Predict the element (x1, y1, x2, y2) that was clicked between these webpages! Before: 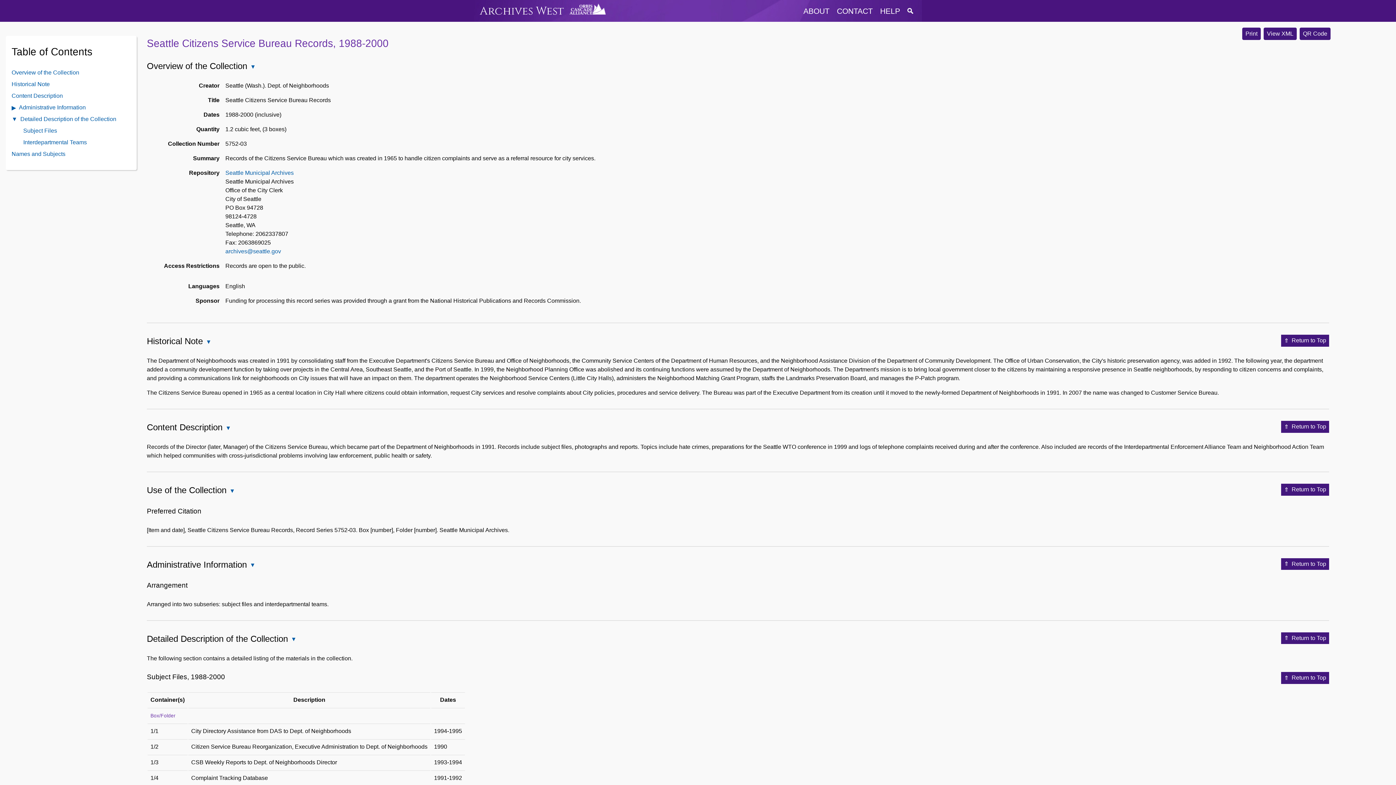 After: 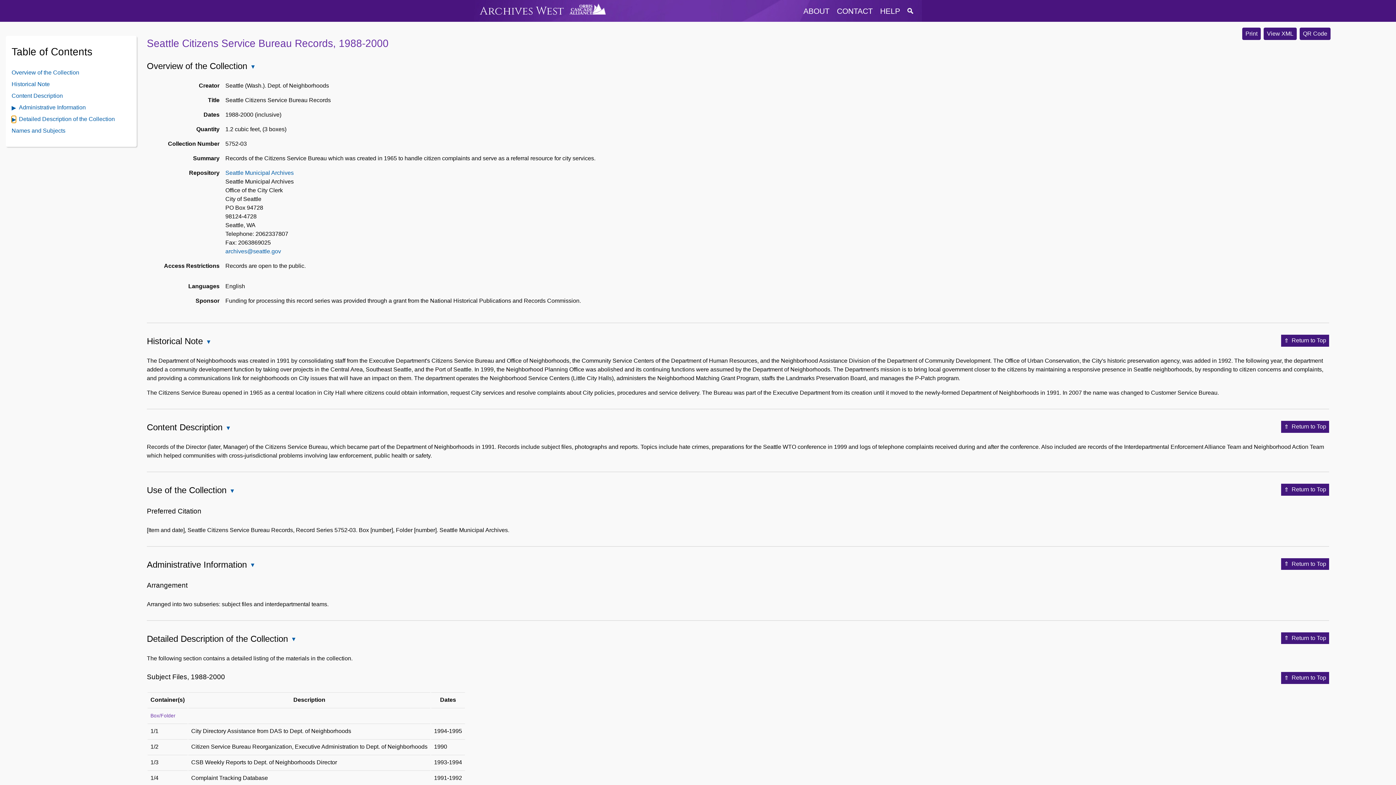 Action: bbox: (11, 116, 17, 122)